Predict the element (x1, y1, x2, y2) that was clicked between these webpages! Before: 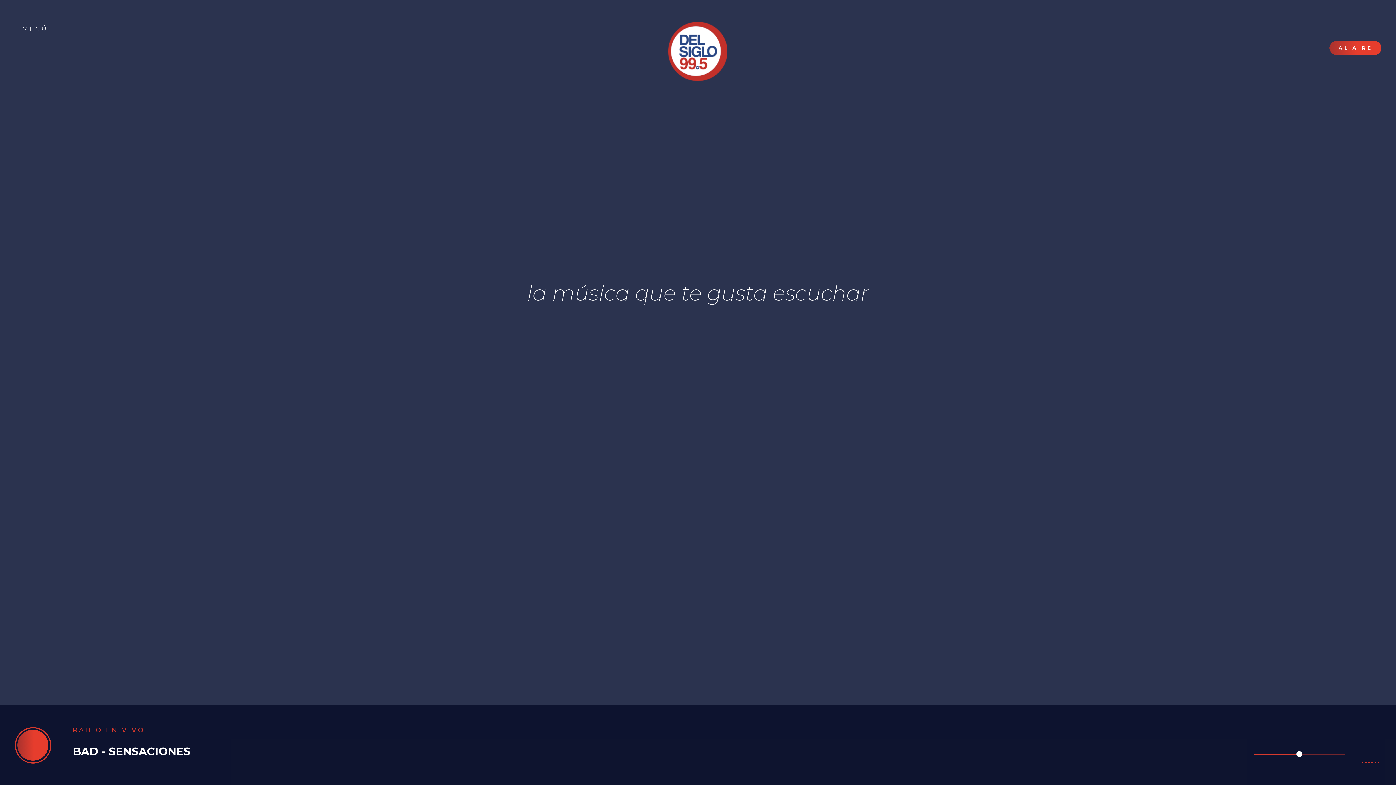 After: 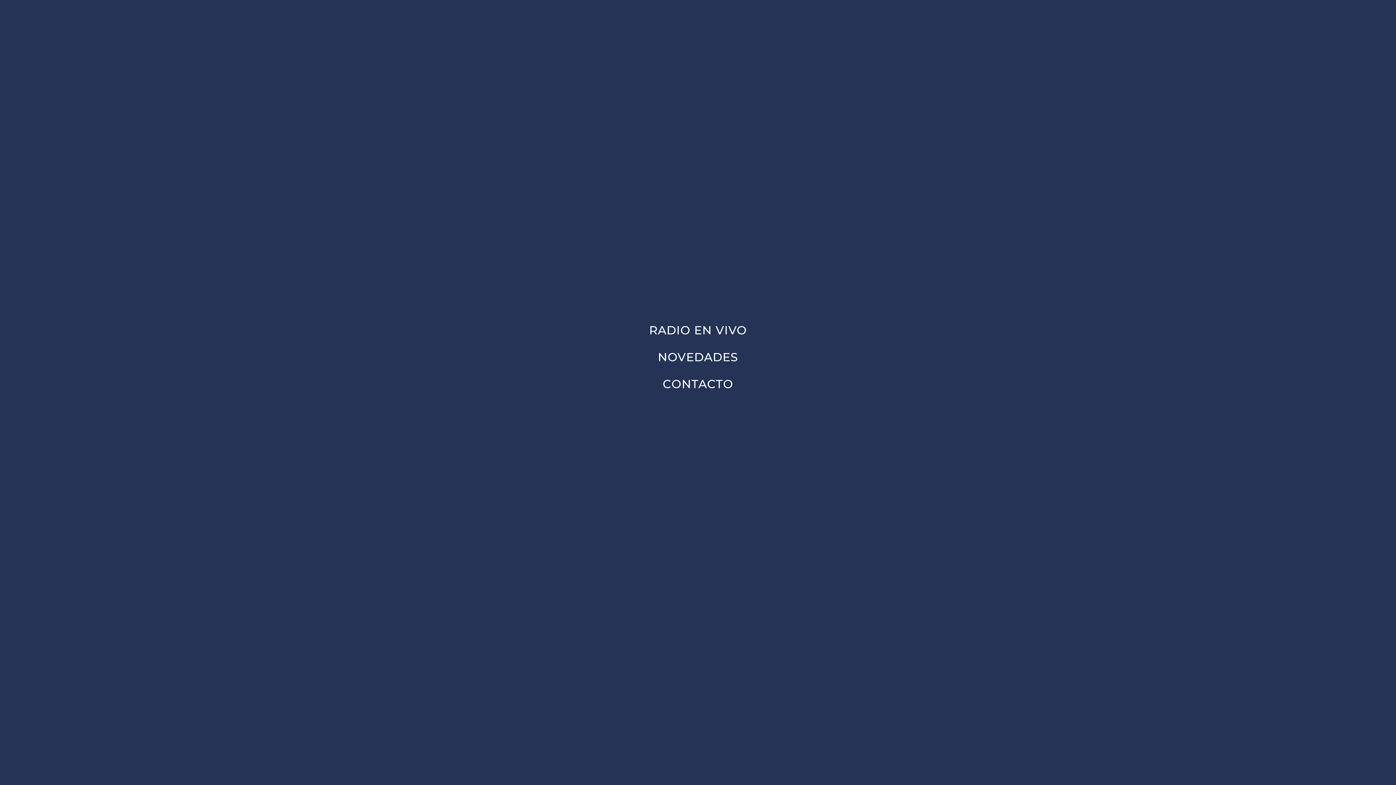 Action: bbox: (14, 21, 52, 36) label: MENÚ